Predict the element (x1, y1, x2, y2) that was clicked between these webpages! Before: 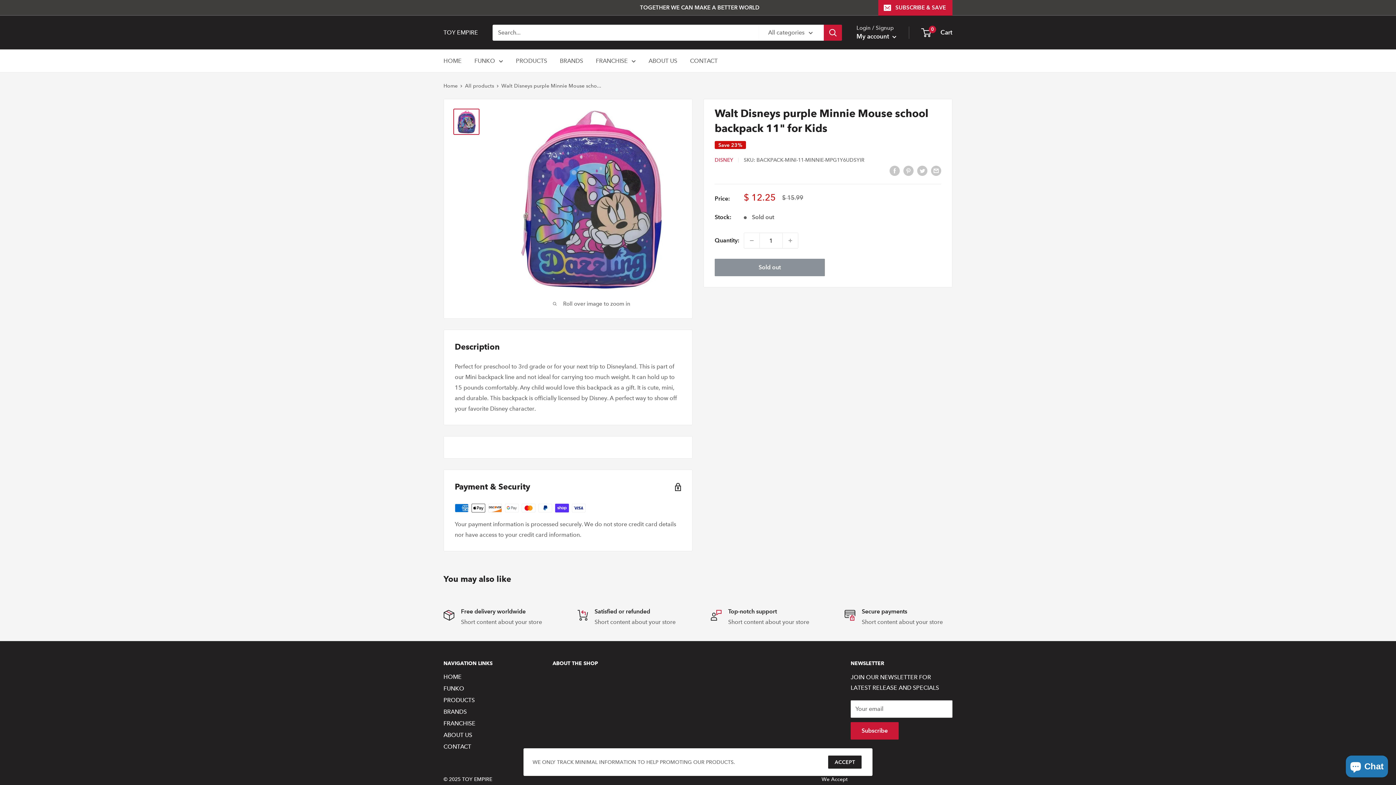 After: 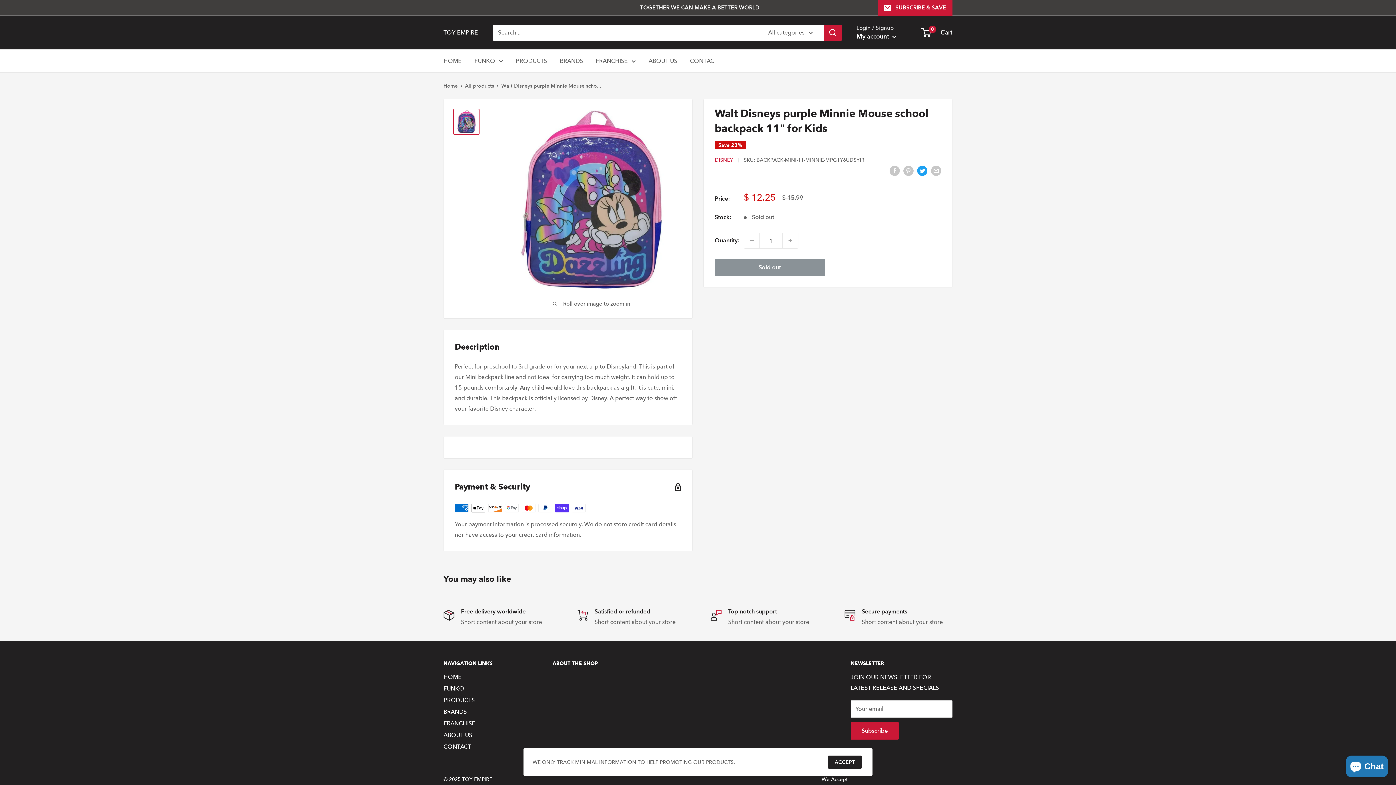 Action: label: Tweet on Twitter bbox: (917, 165, 927, 176)